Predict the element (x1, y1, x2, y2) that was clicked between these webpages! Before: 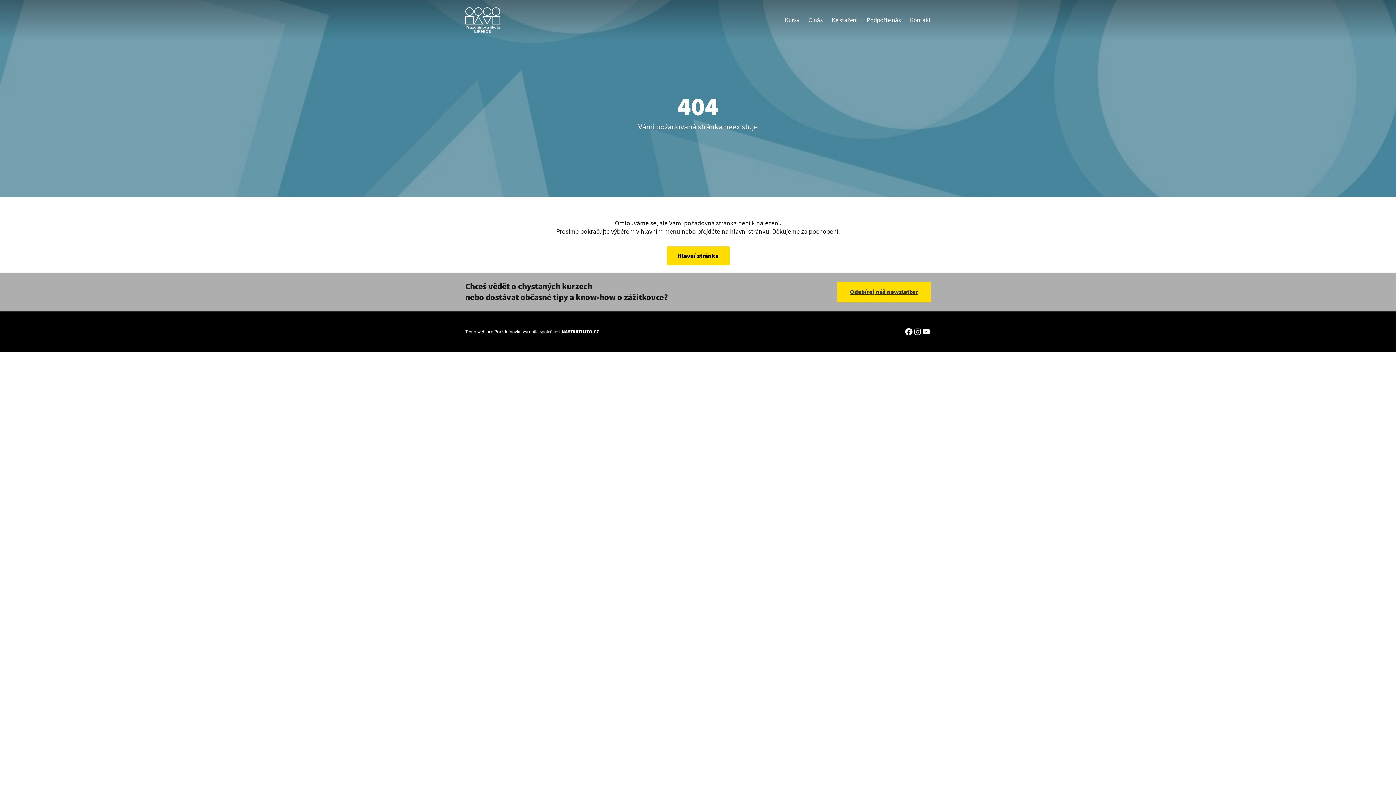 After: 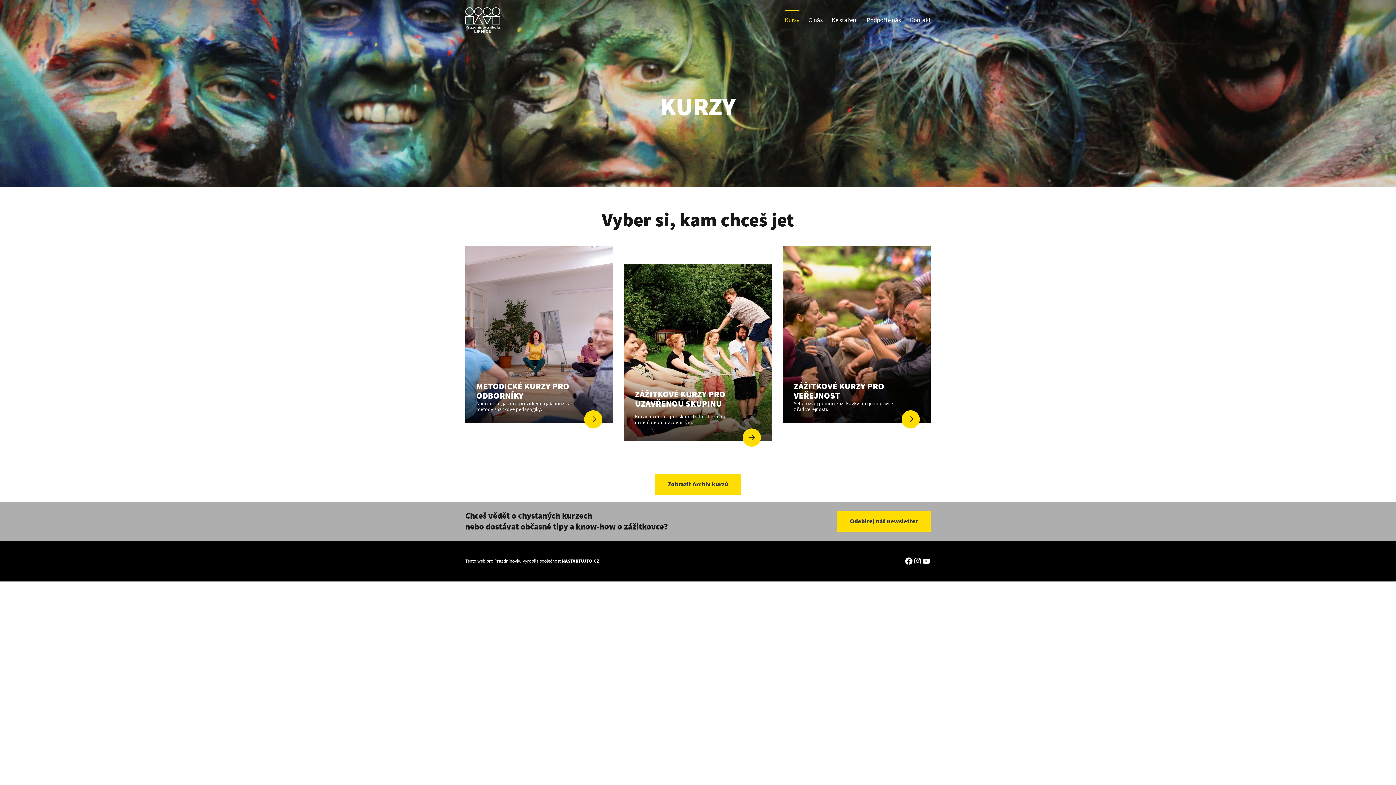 Action: bbox: (785, 10, 799, 29) label: Kurzy